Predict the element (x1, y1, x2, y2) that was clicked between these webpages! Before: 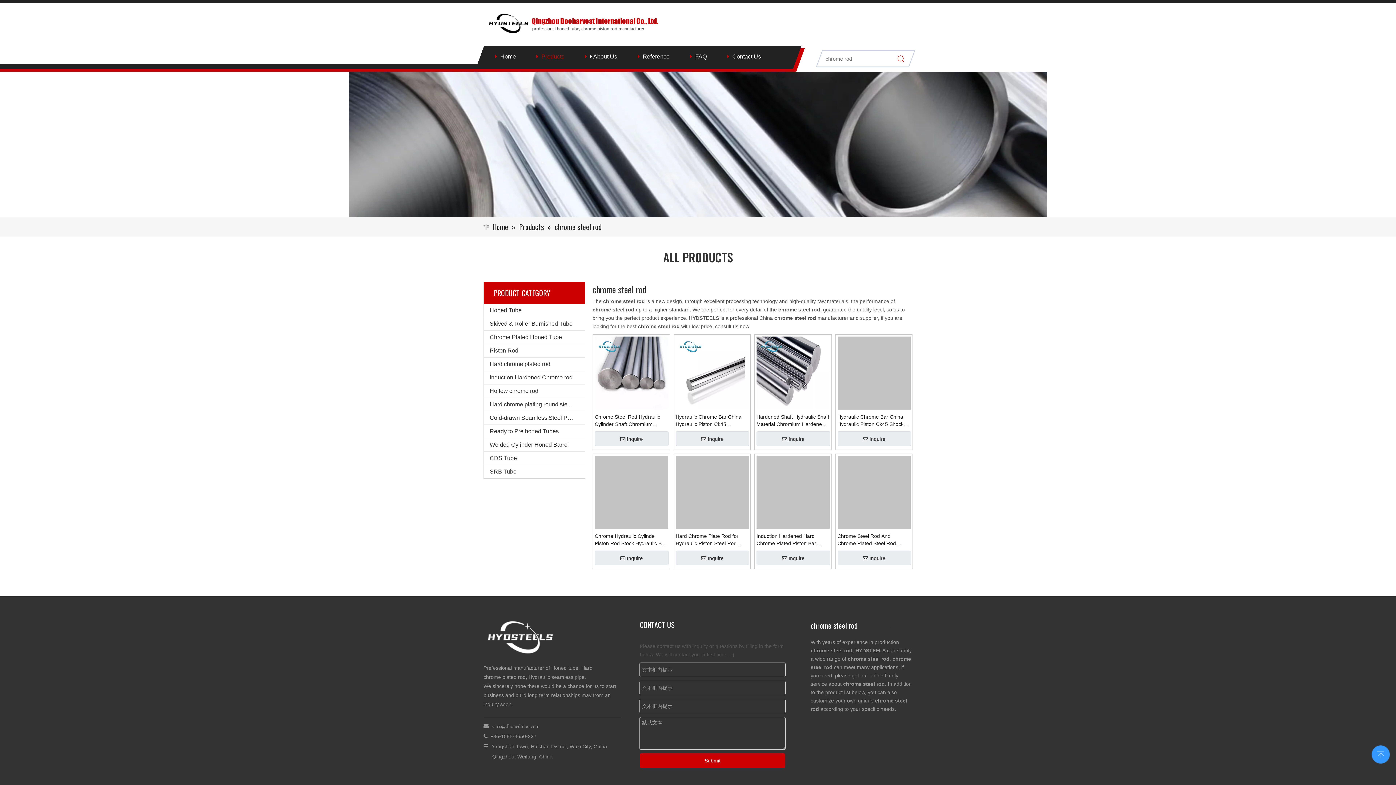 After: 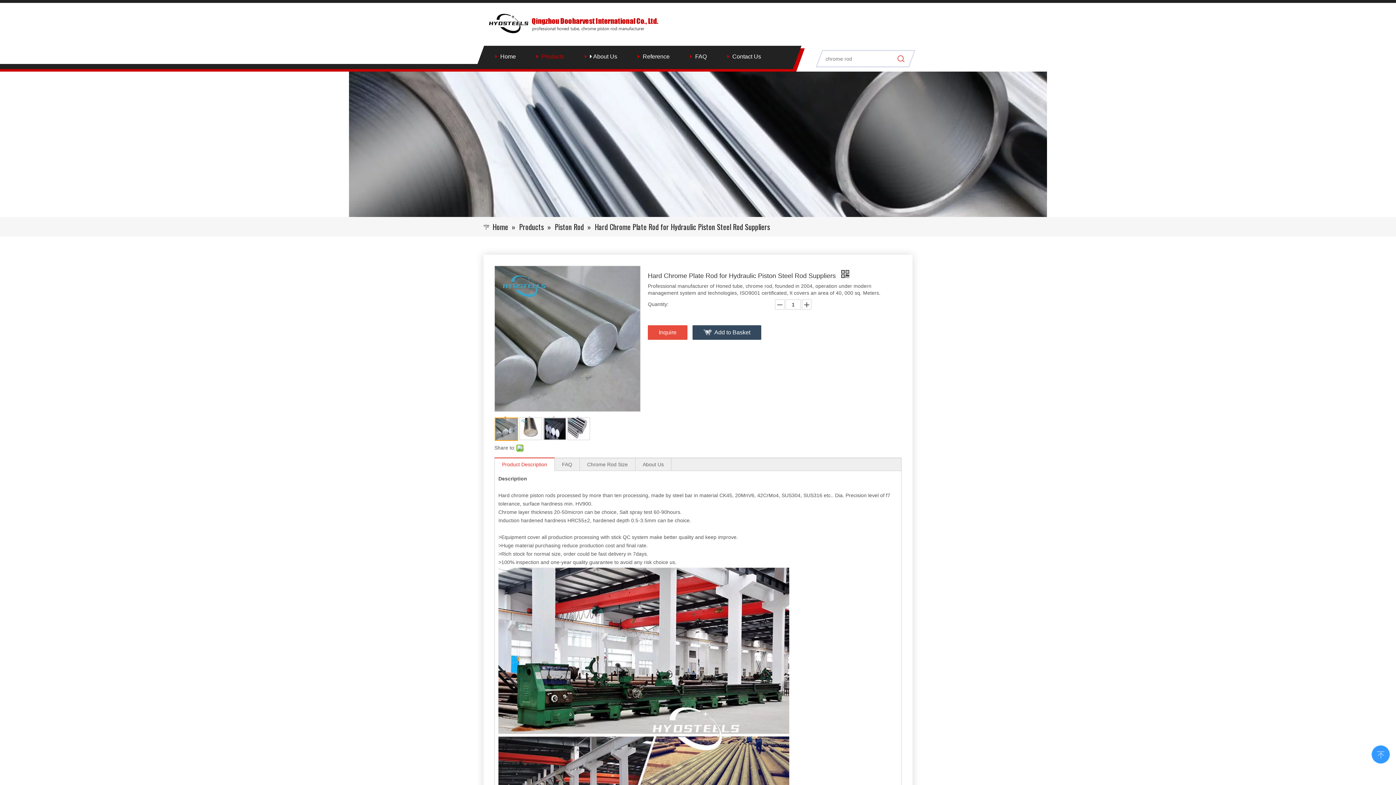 Action: label: Hard Chrome Plate Rod for Hydraulic Piston Steel Rod Suppliers bbox: (675, 532, 748, 547)